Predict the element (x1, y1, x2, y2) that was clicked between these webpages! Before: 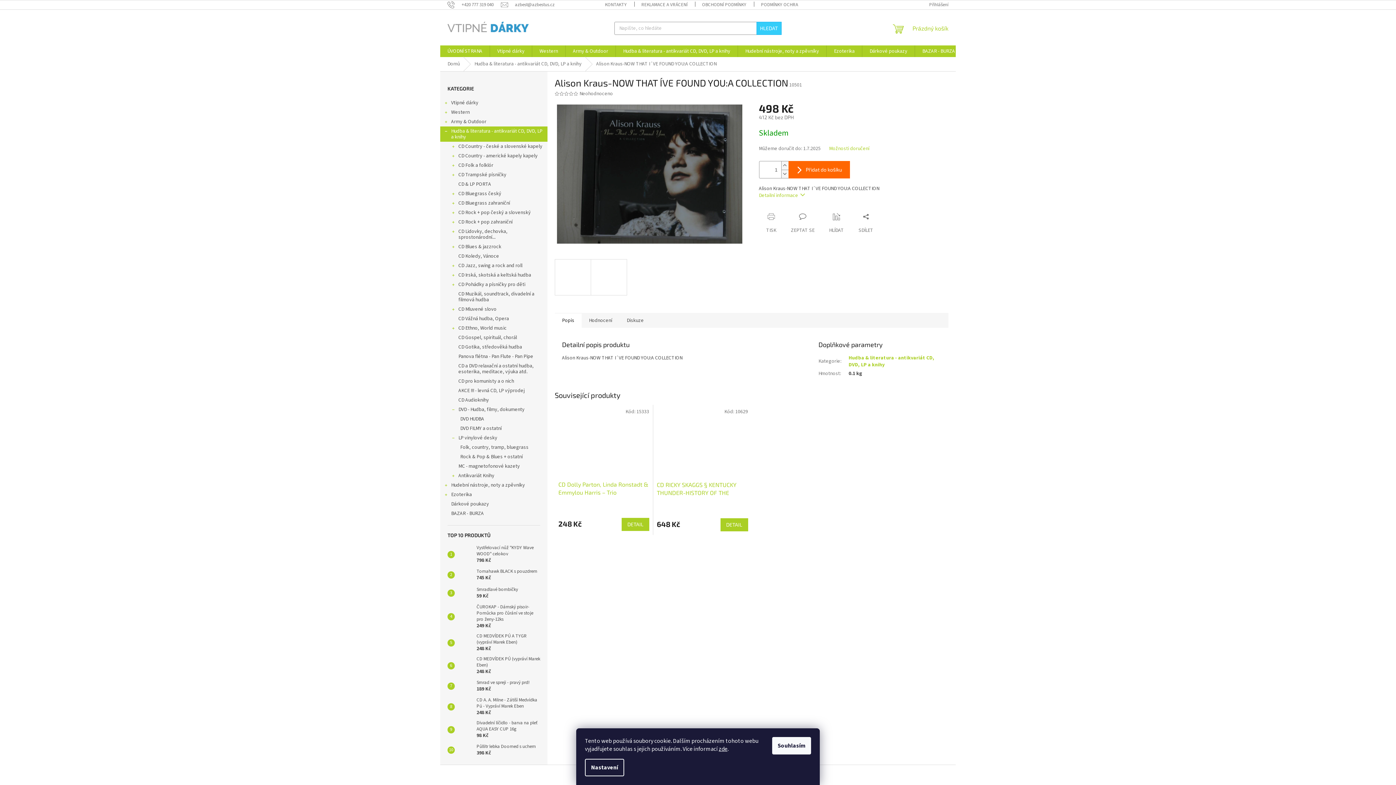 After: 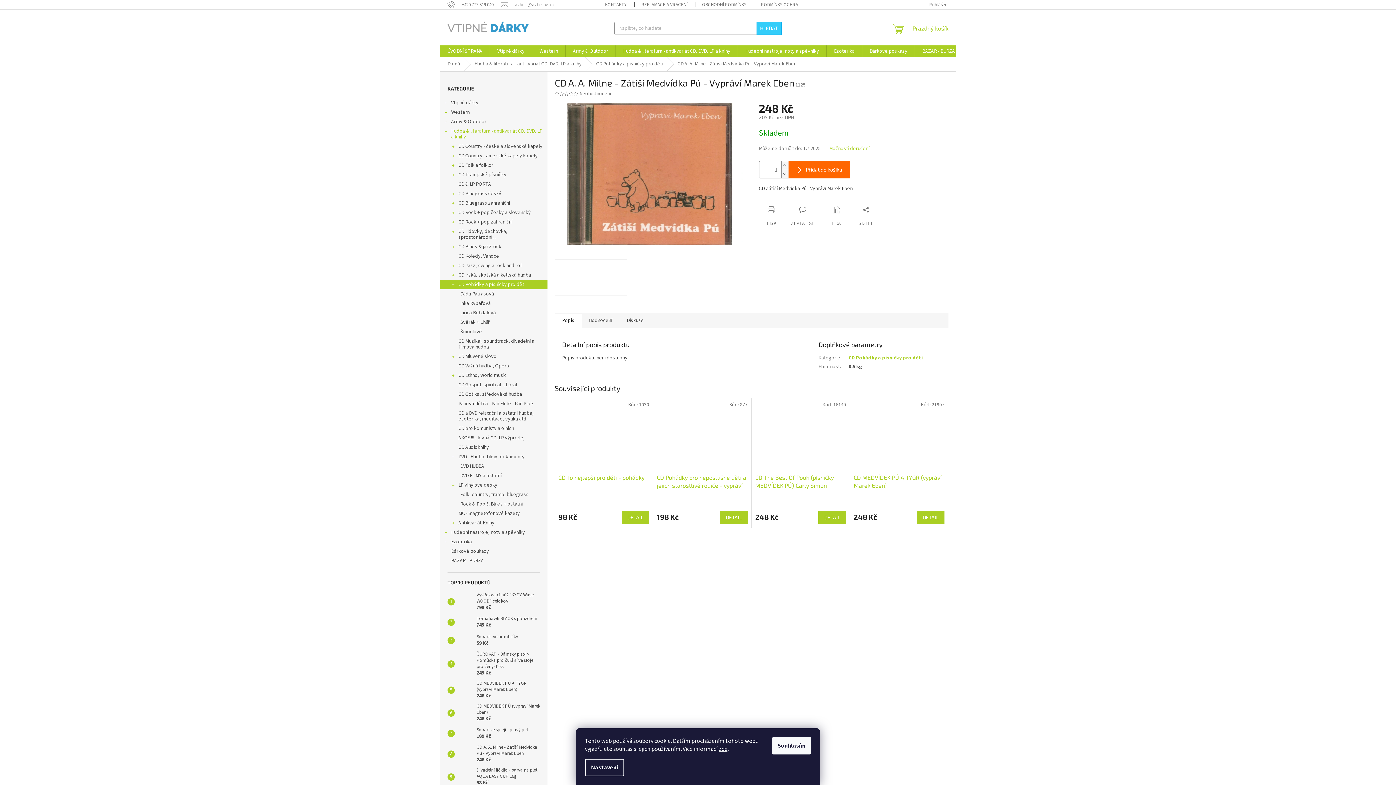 Action: label: CD A. A. Milne - Zátiší Medvídka Pú - Vypráví Marek Eben
248 Kč bbox: (473, 697, 540, 716)